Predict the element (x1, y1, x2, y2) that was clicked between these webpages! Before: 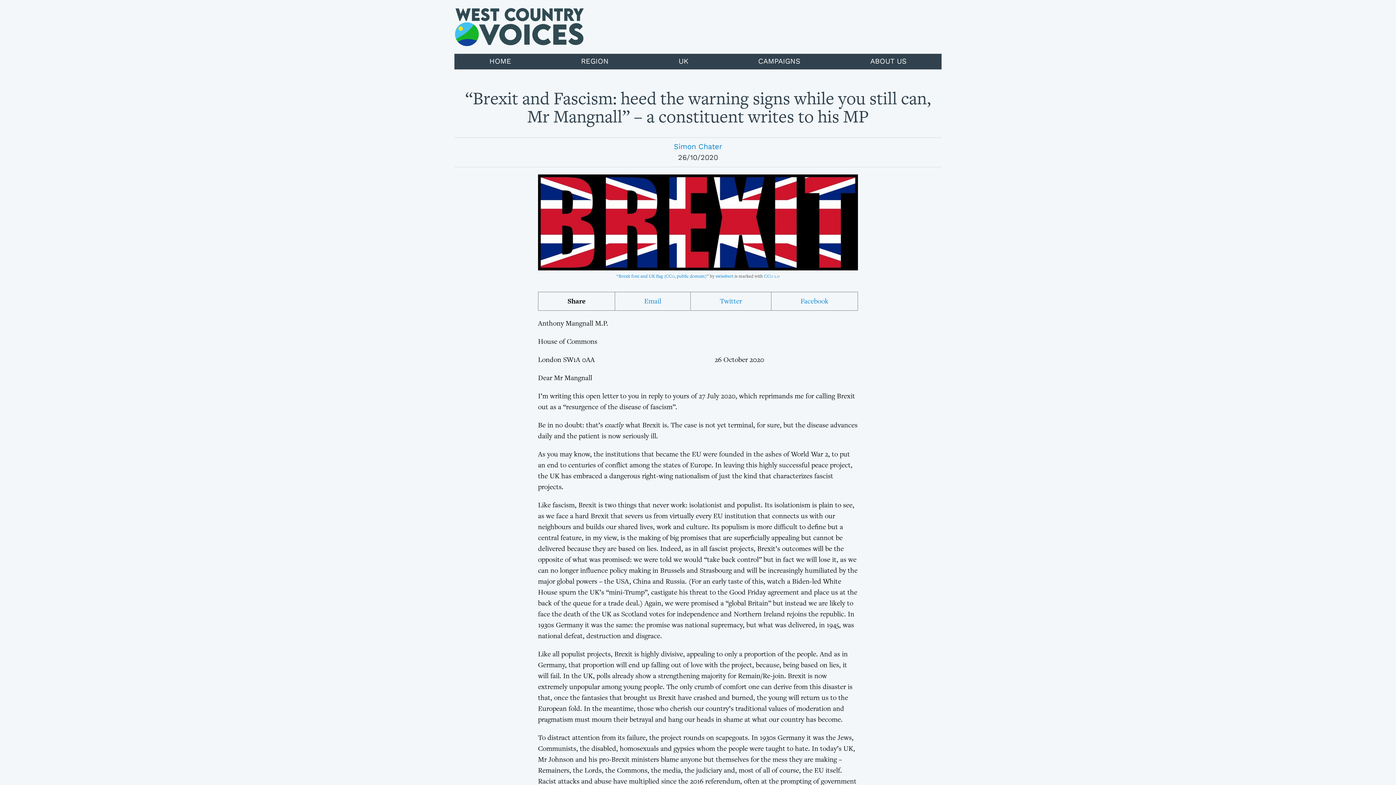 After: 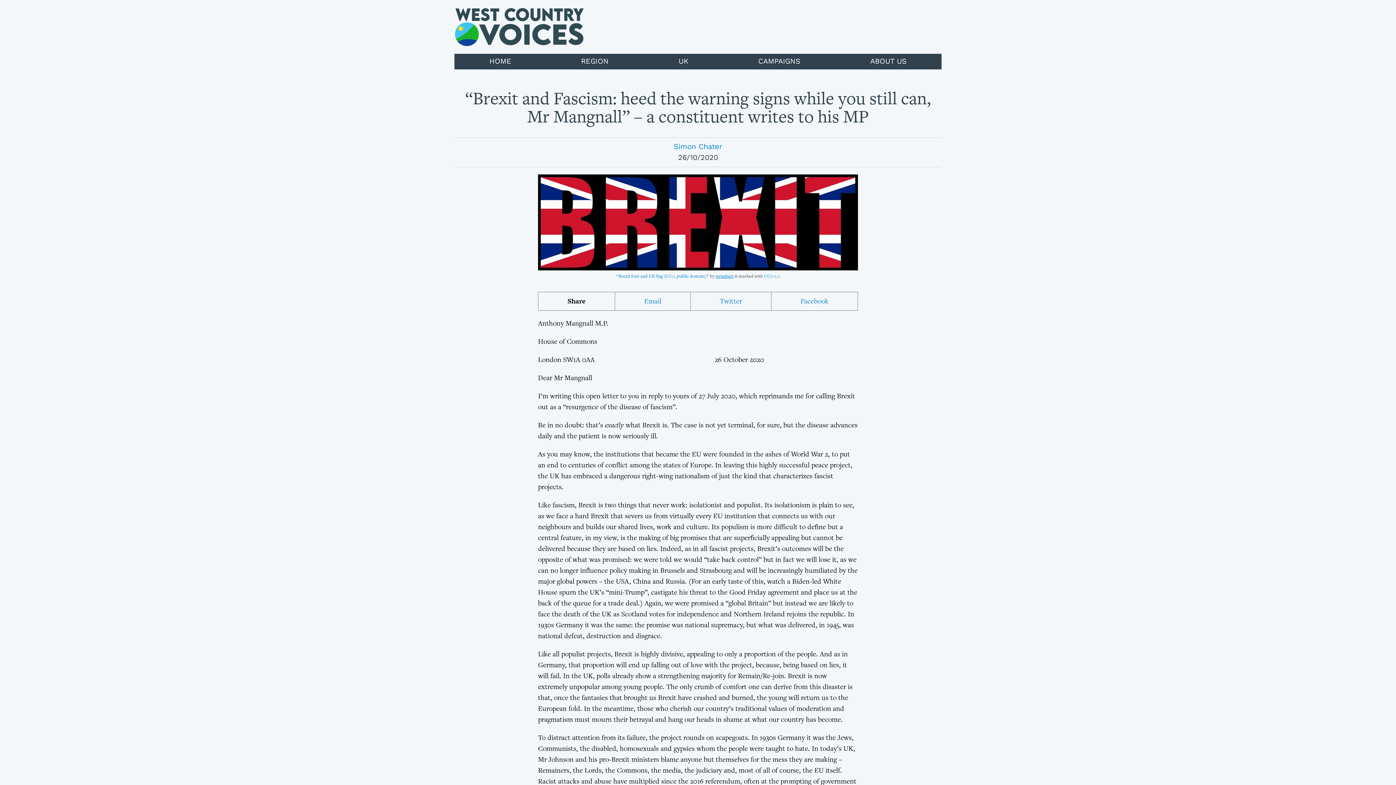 Action: bbox: (715, 273, 733, 279) label: swissbert